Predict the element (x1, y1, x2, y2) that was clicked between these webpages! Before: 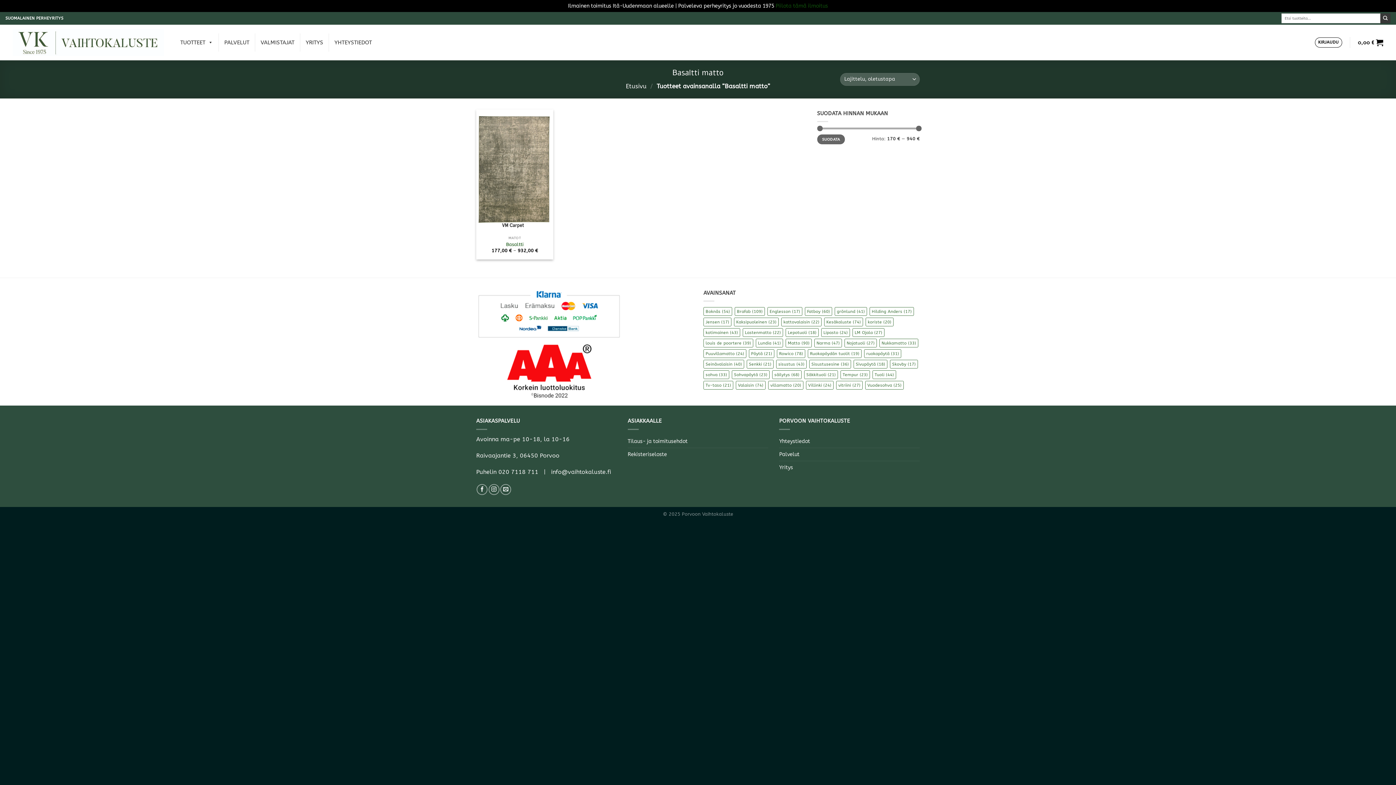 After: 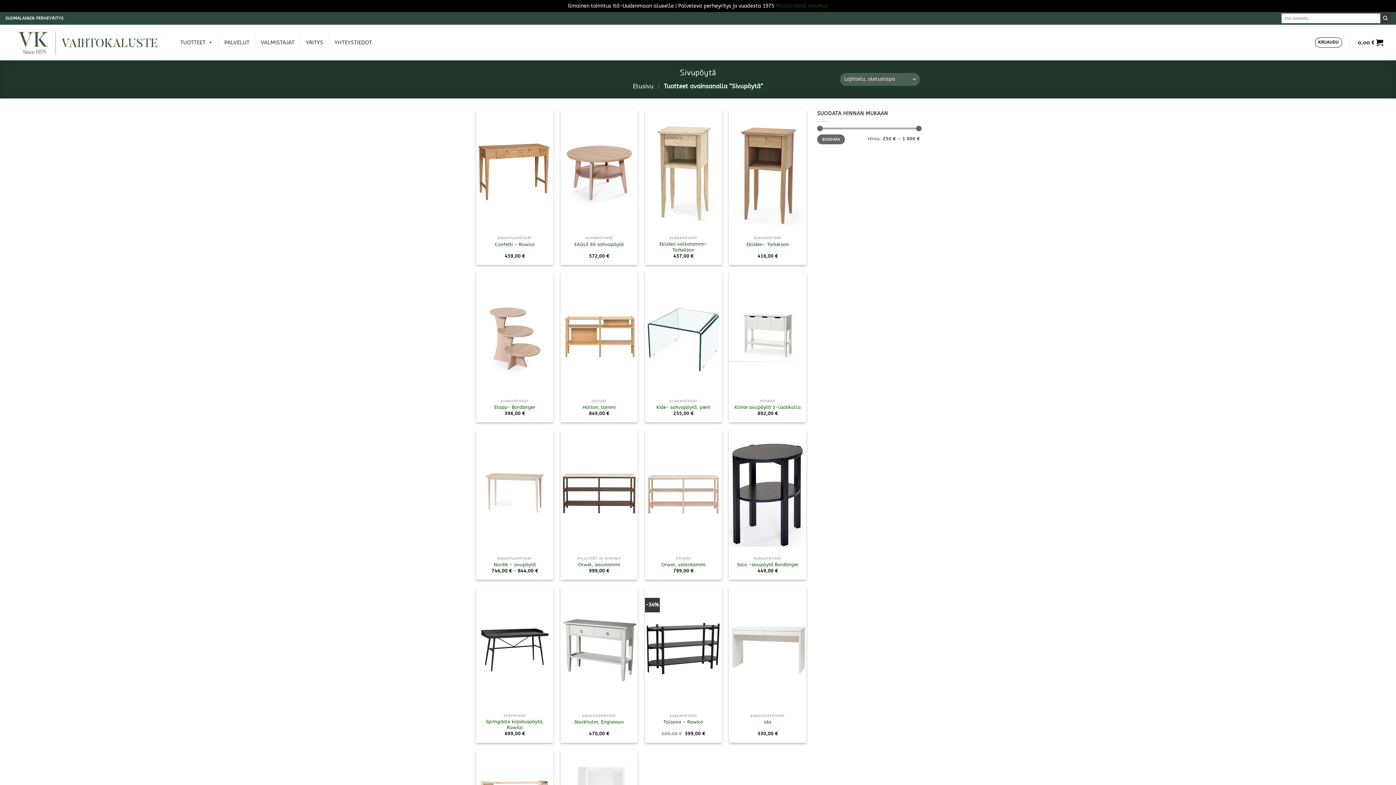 Action: label: Sivupöytä (18 kohdetta) bbox: (853, 359, 887, 368)